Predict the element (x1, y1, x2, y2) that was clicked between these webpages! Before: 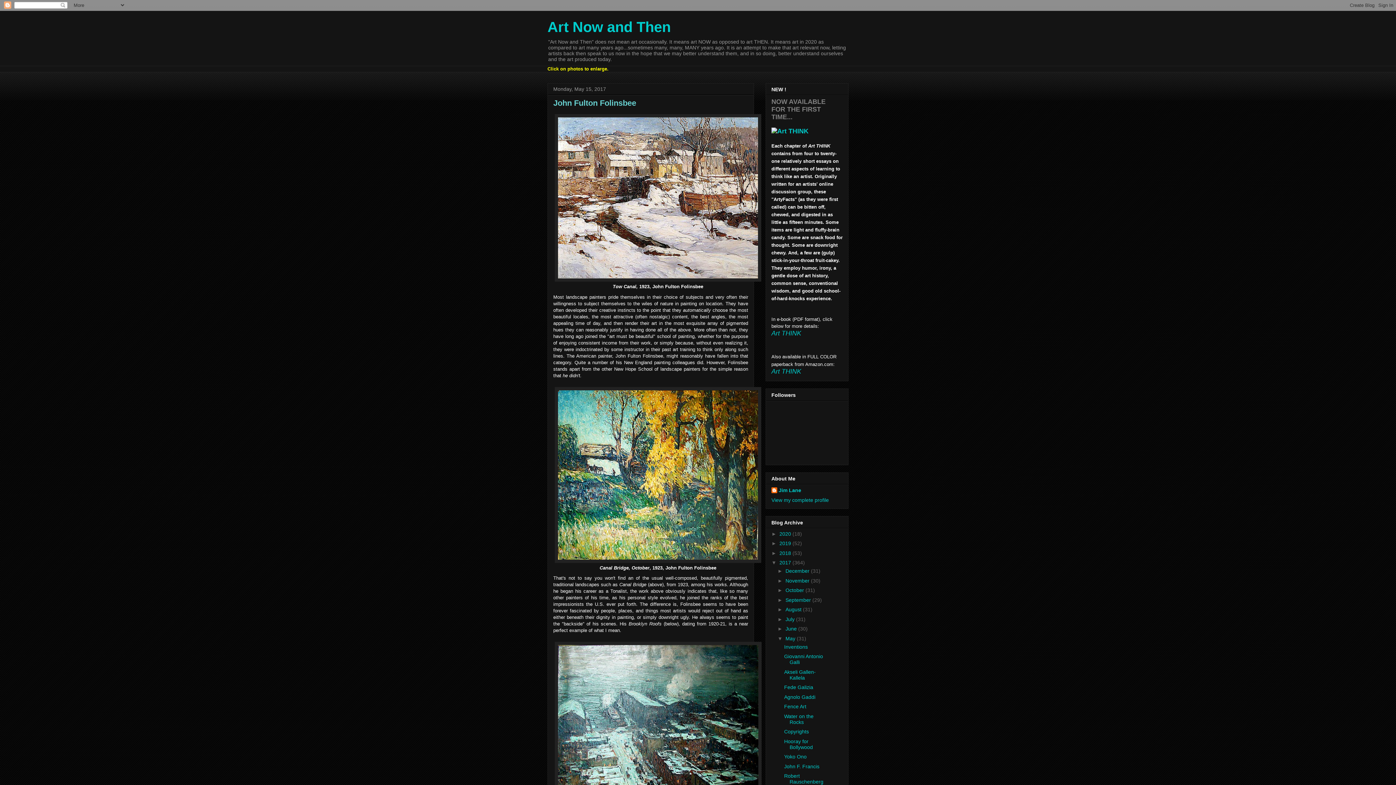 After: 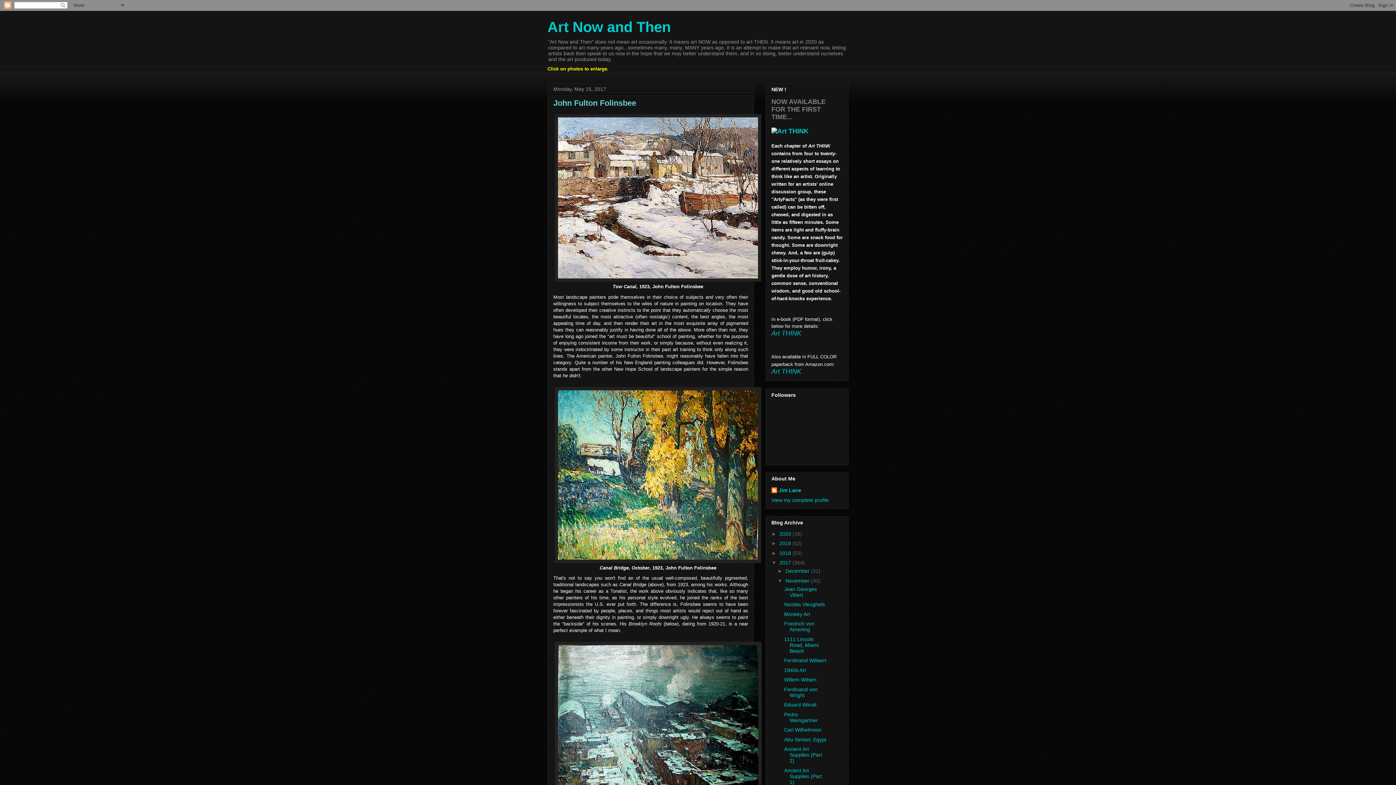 Action: label: ►   bbox: (777, 578, 785, 583)